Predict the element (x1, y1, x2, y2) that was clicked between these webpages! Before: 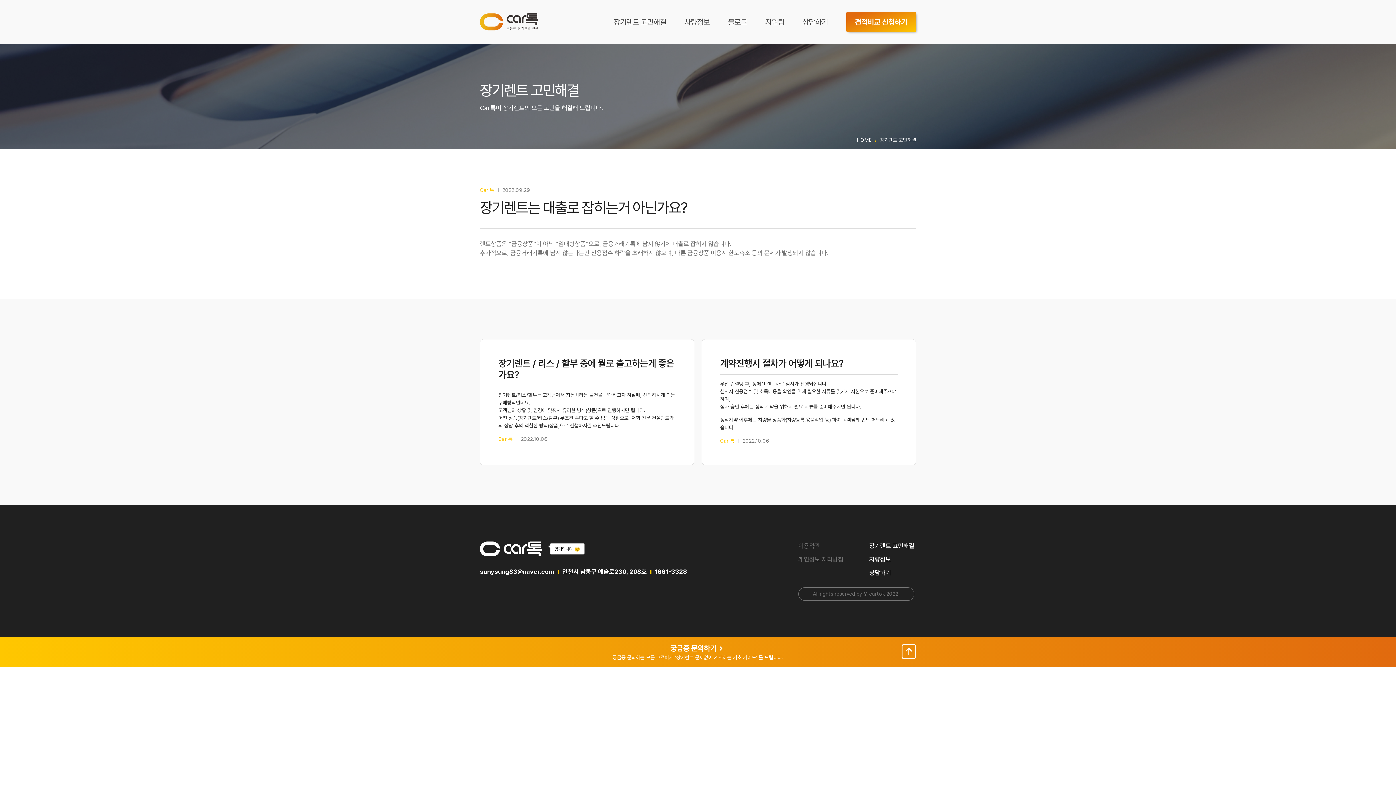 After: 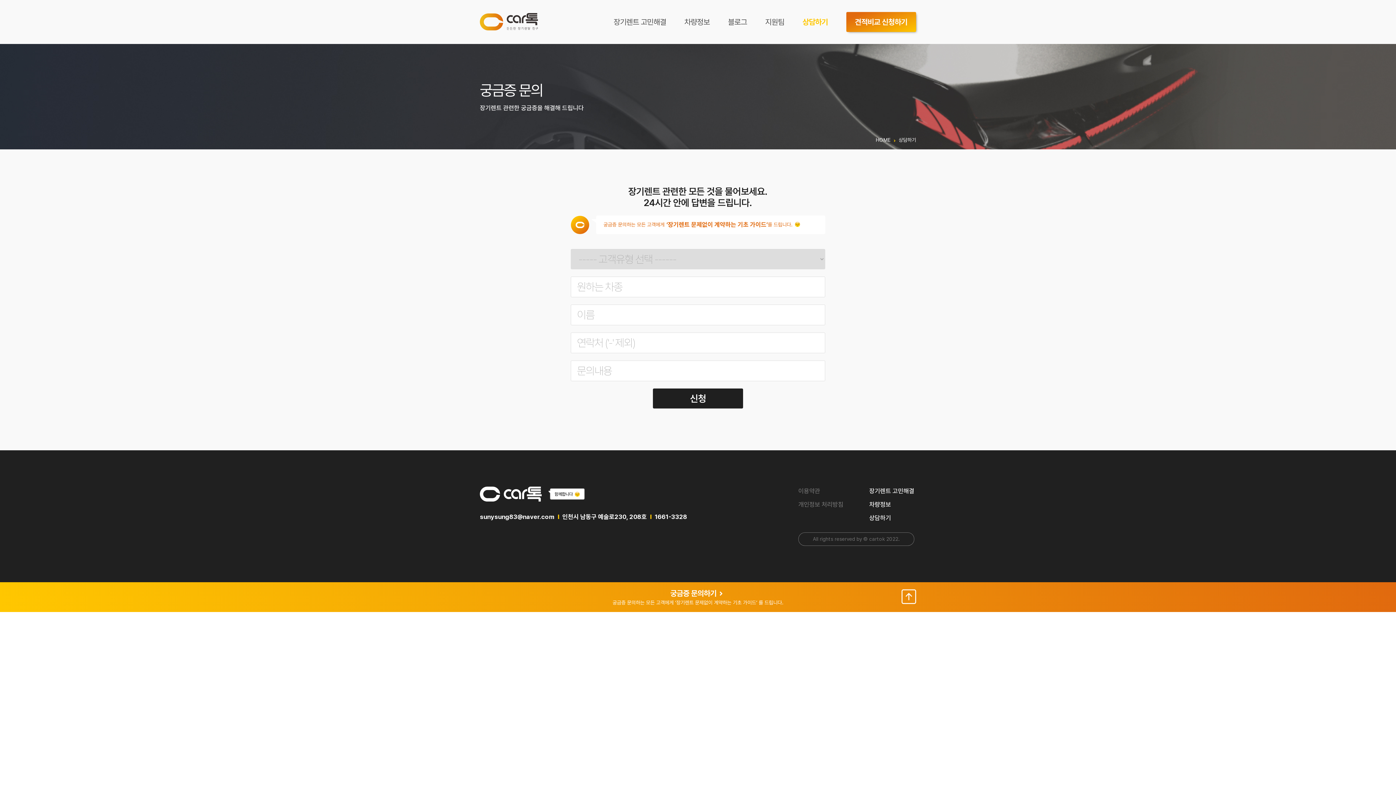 Action: bbox: (480, 643, 916, 654) label: 궁금증 문의하기
궁금증 문의하기